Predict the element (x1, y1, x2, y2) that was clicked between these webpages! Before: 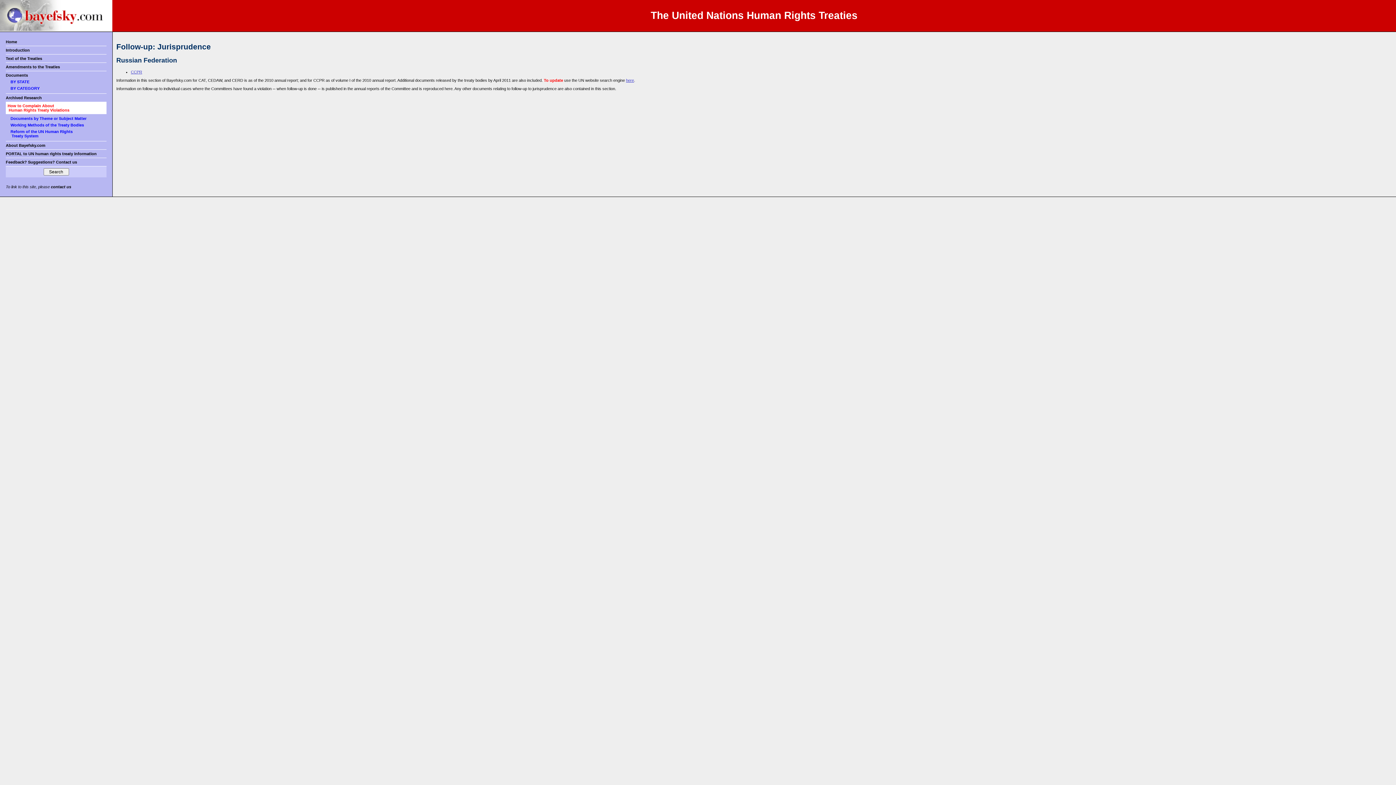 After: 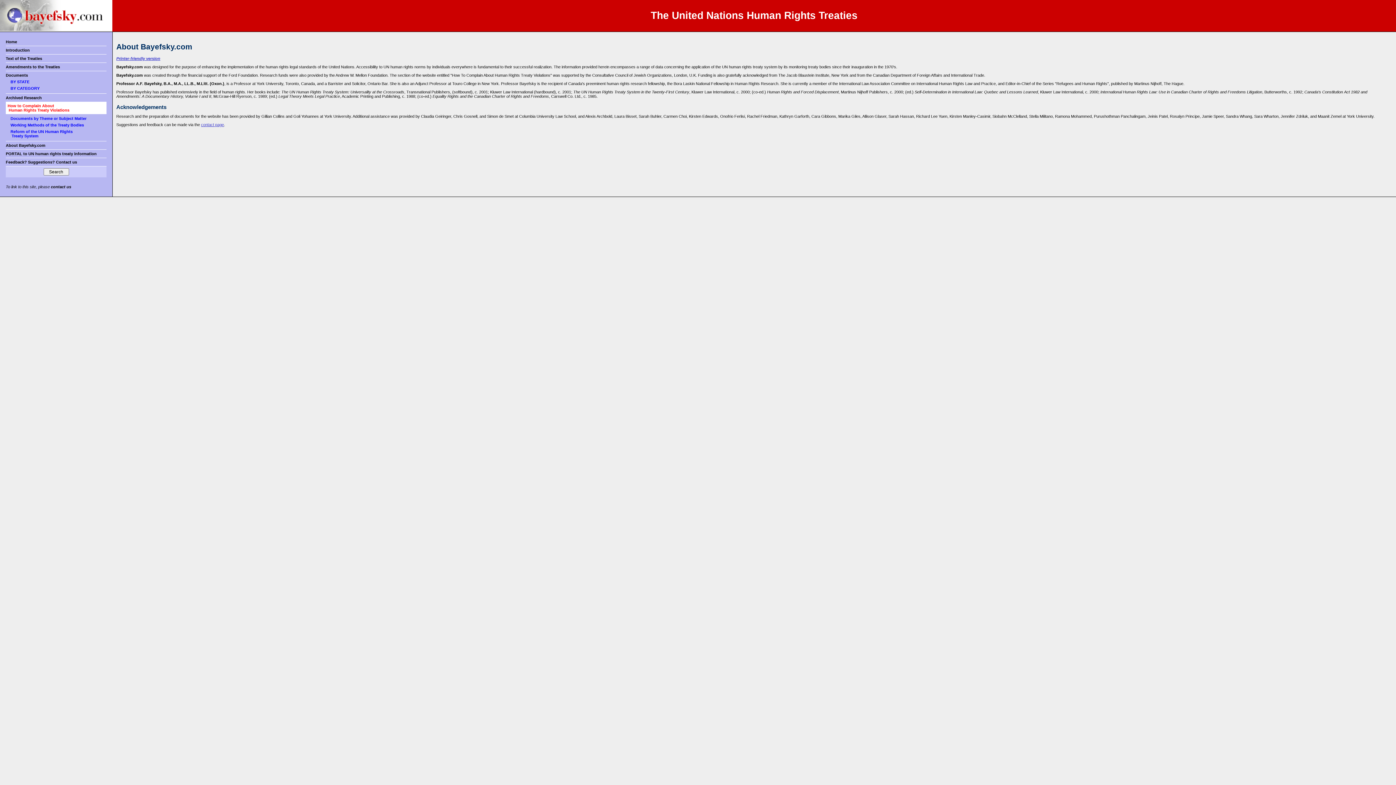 Action: label: About Bayefsky.com bbox: (5, 143, 45, 147)